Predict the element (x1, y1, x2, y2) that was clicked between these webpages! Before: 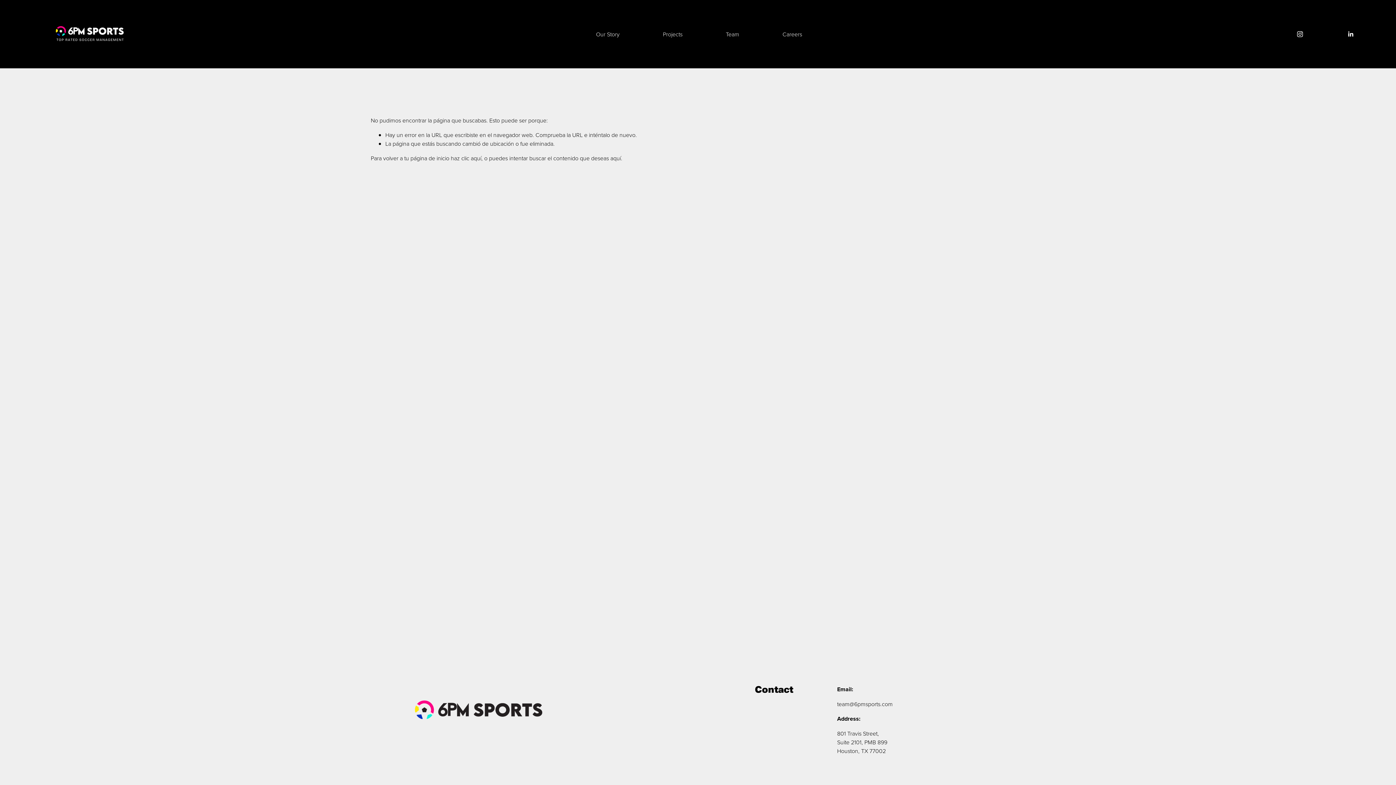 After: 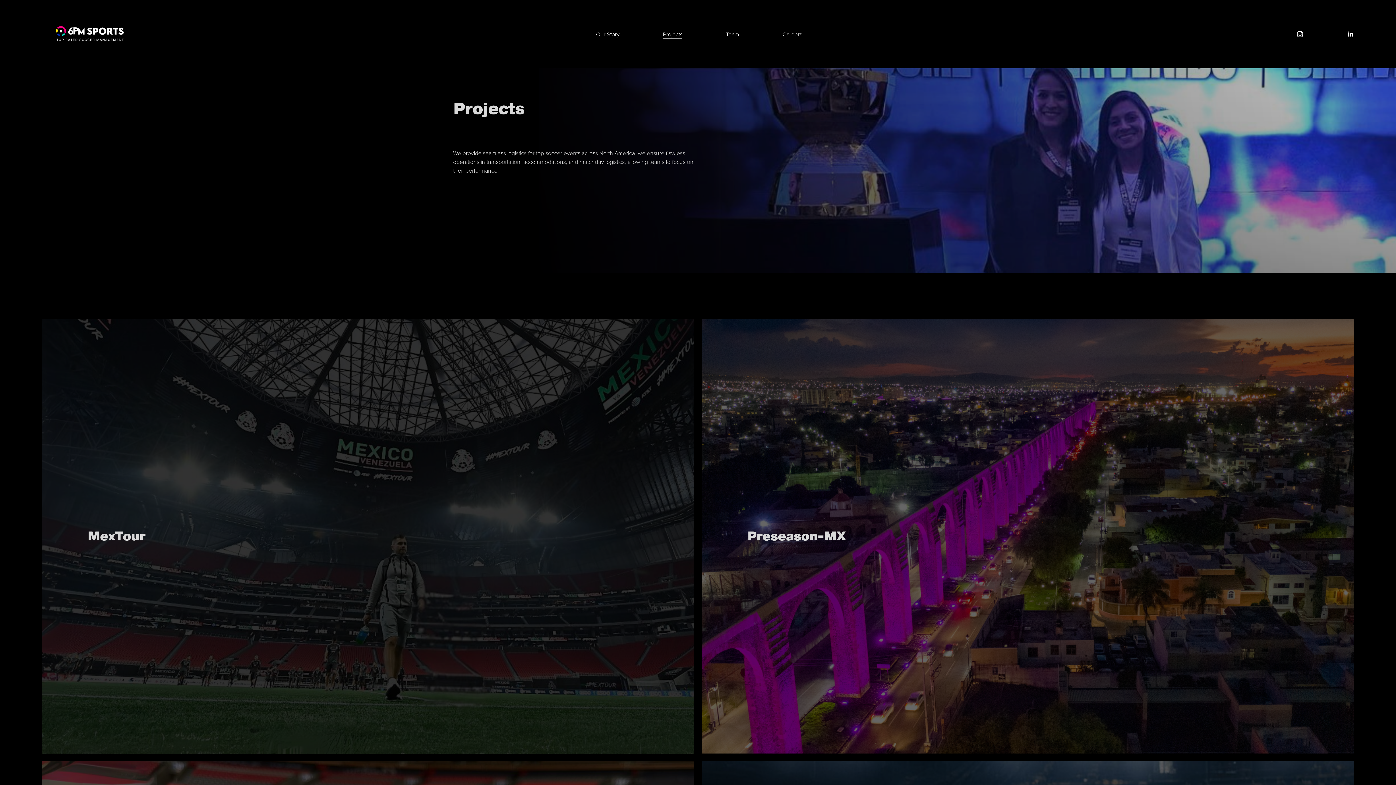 Action: bbox: (663, 29, 682, 39) label: Projects